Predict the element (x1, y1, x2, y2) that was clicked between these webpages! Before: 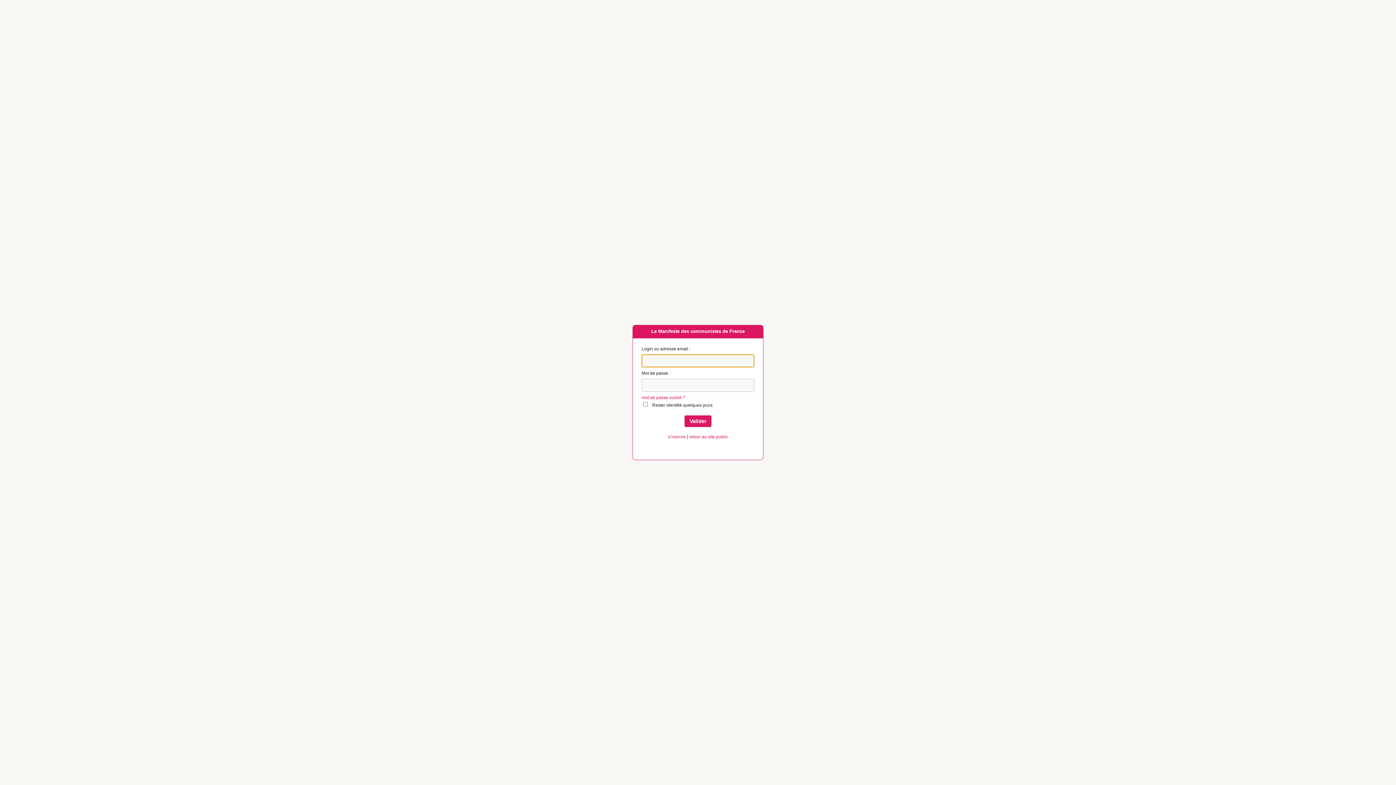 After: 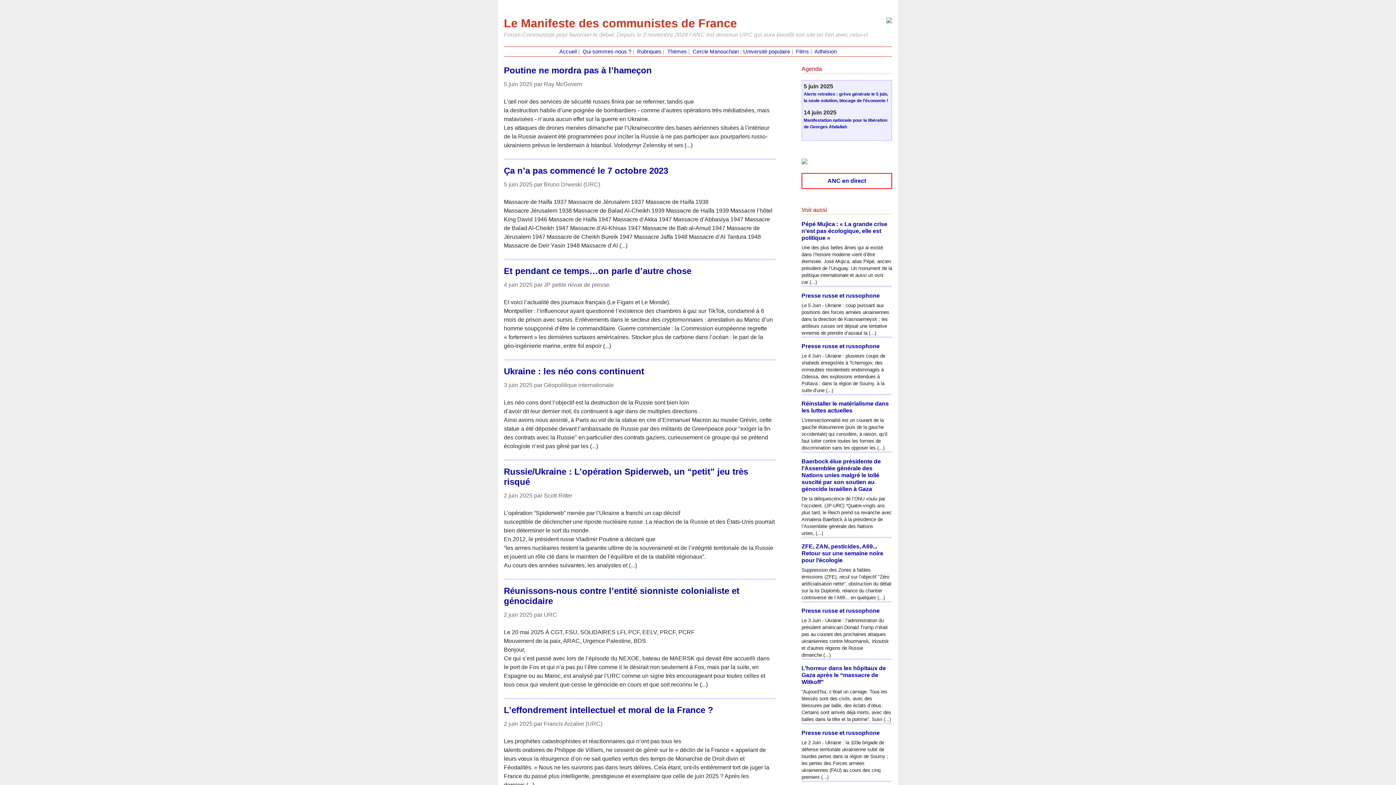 Action: label: retour au site public bbox: (689, 434, 728, 439)